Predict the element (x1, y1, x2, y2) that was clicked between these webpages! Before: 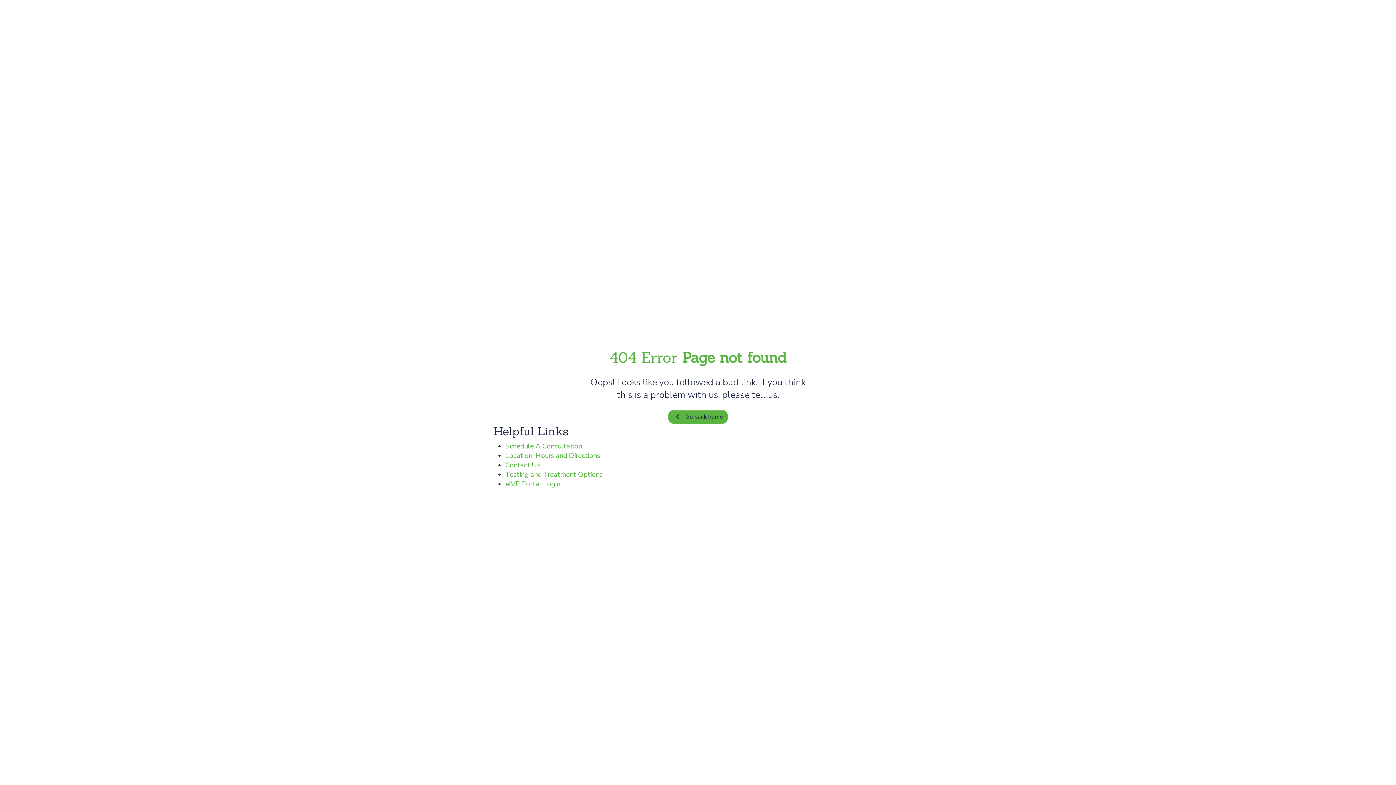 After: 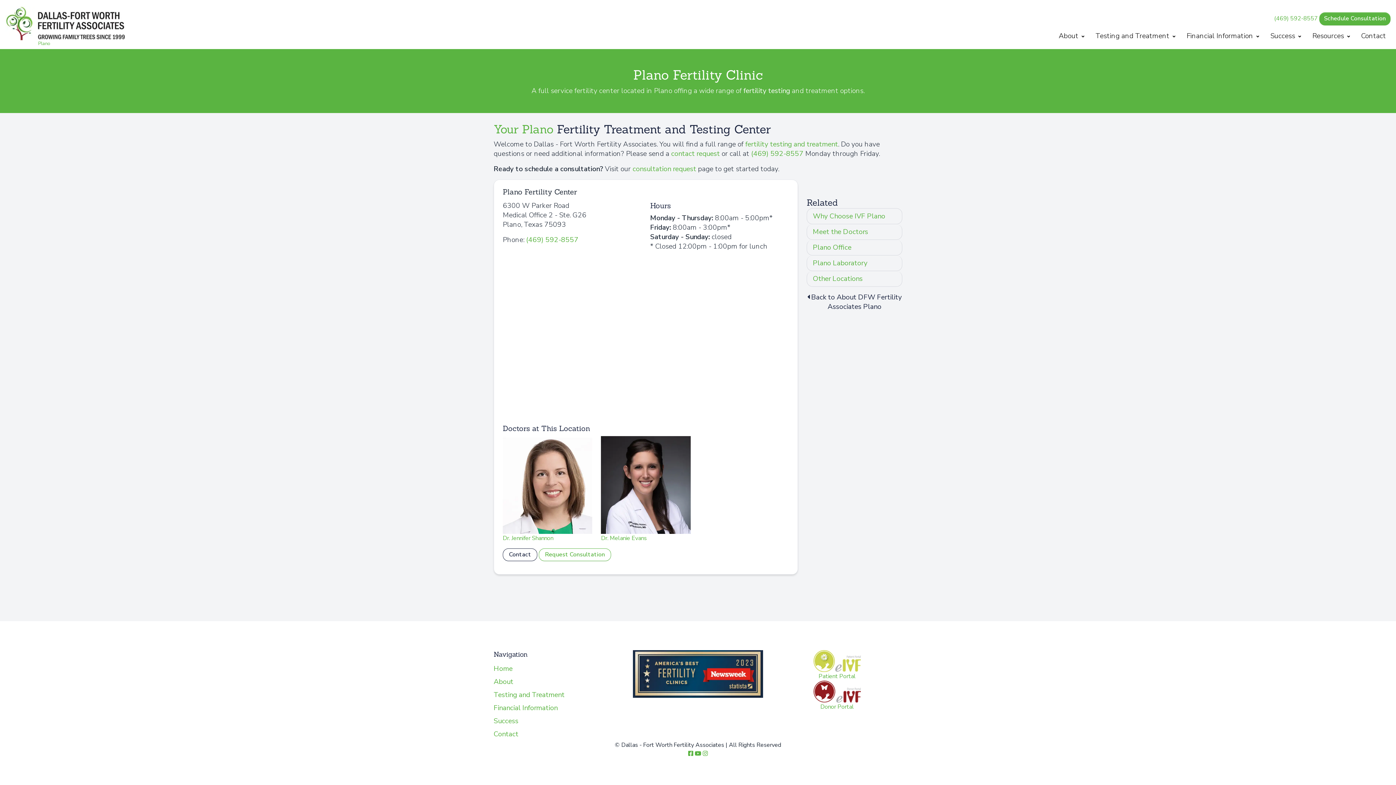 Action: bbox: (505, 451, 600, 460) label: Location, Hours and Directions